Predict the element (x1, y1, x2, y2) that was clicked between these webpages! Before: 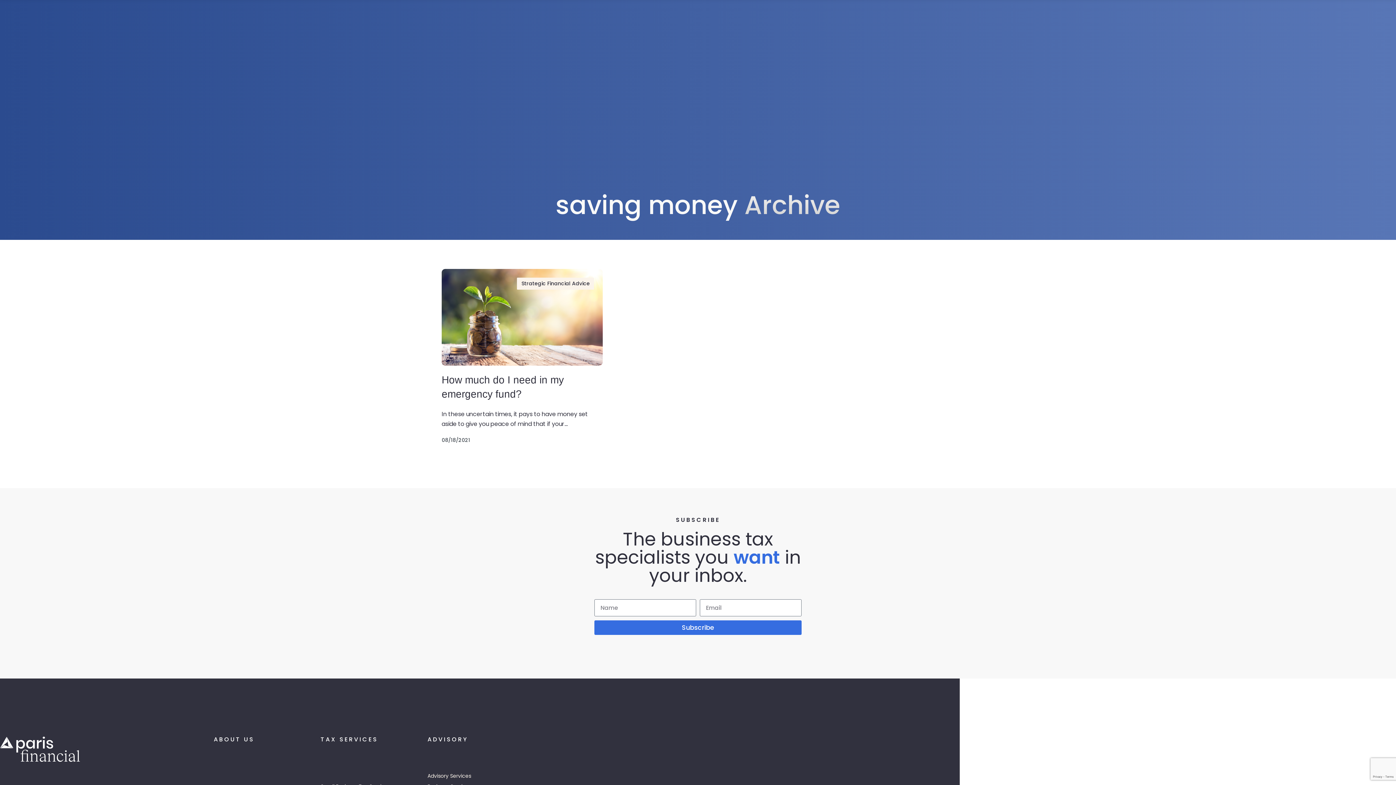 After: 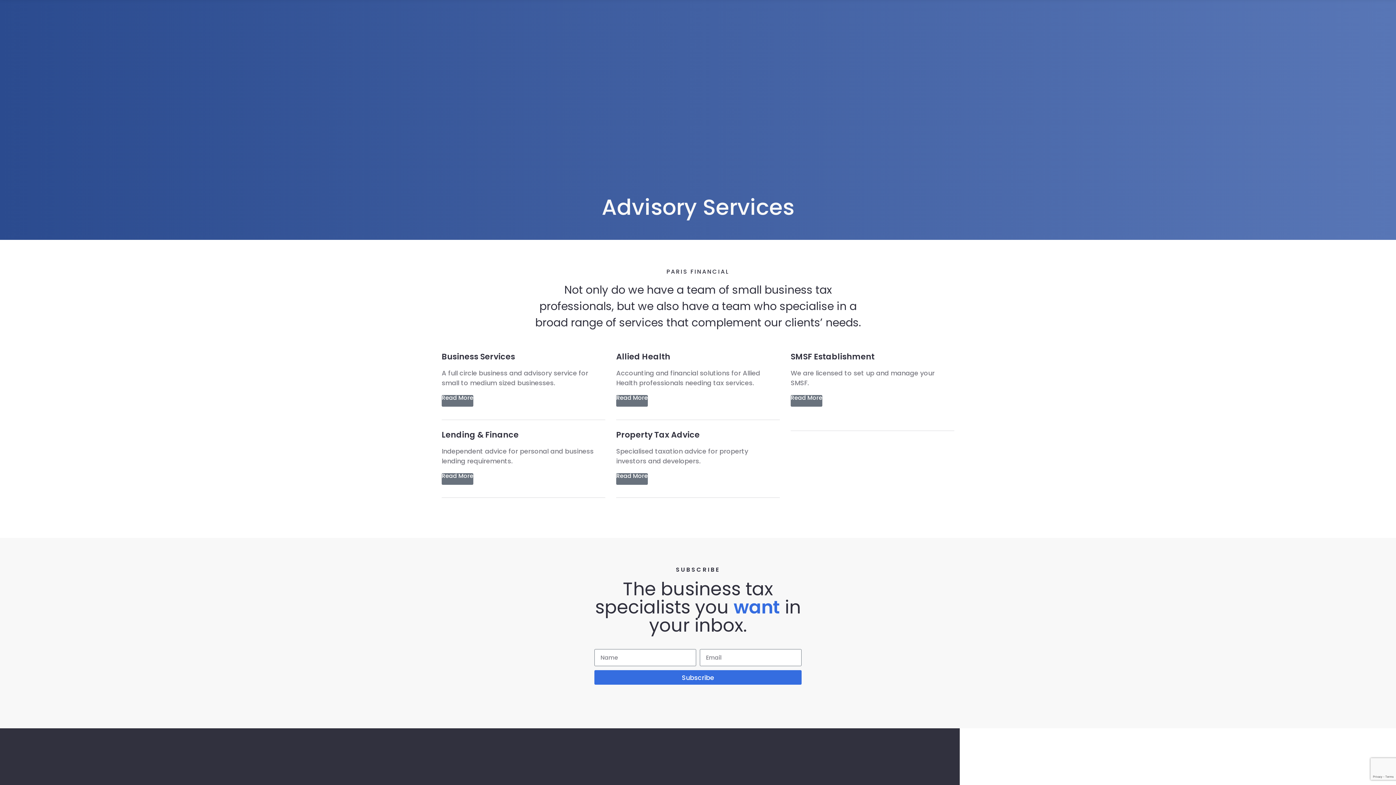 Action: label: Advisory Services bbox: (427, 772, 523, 780)